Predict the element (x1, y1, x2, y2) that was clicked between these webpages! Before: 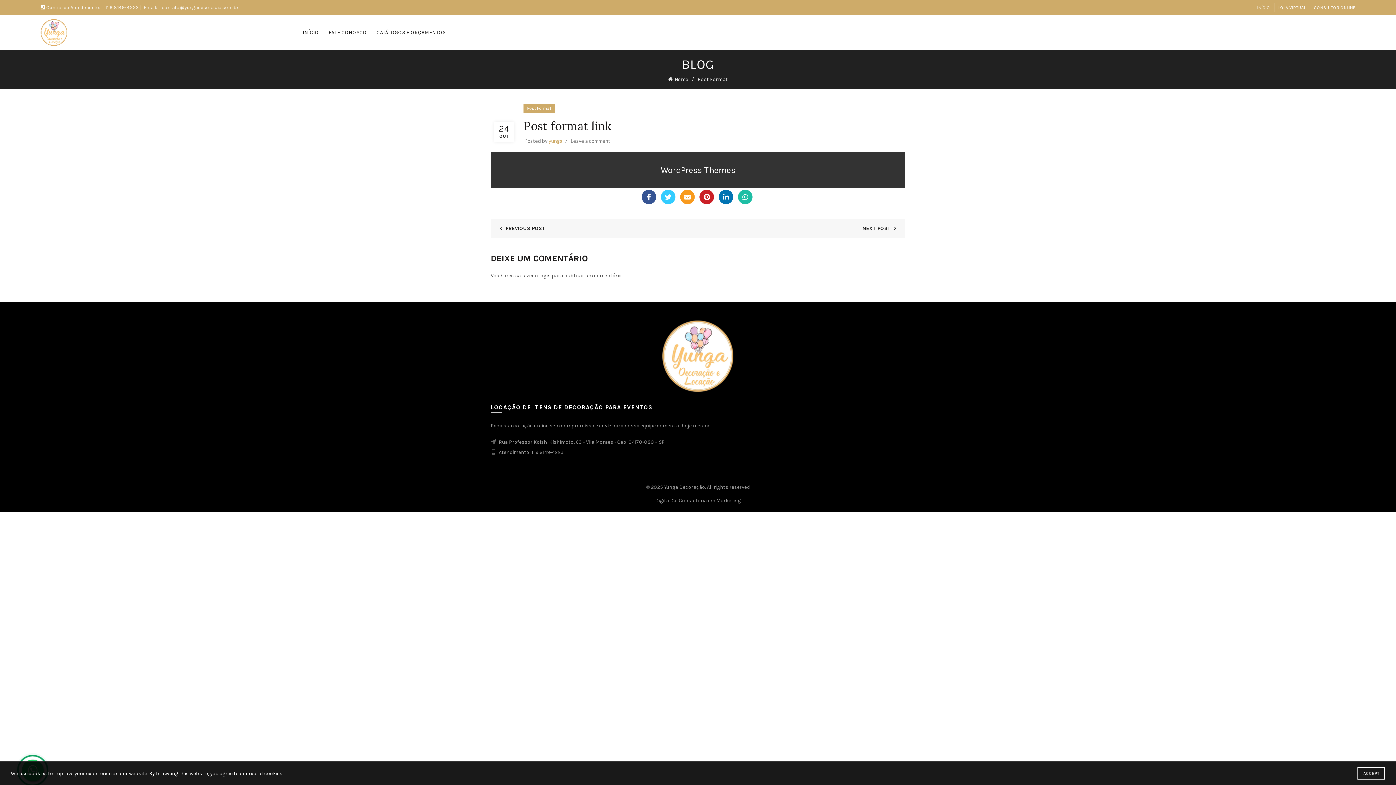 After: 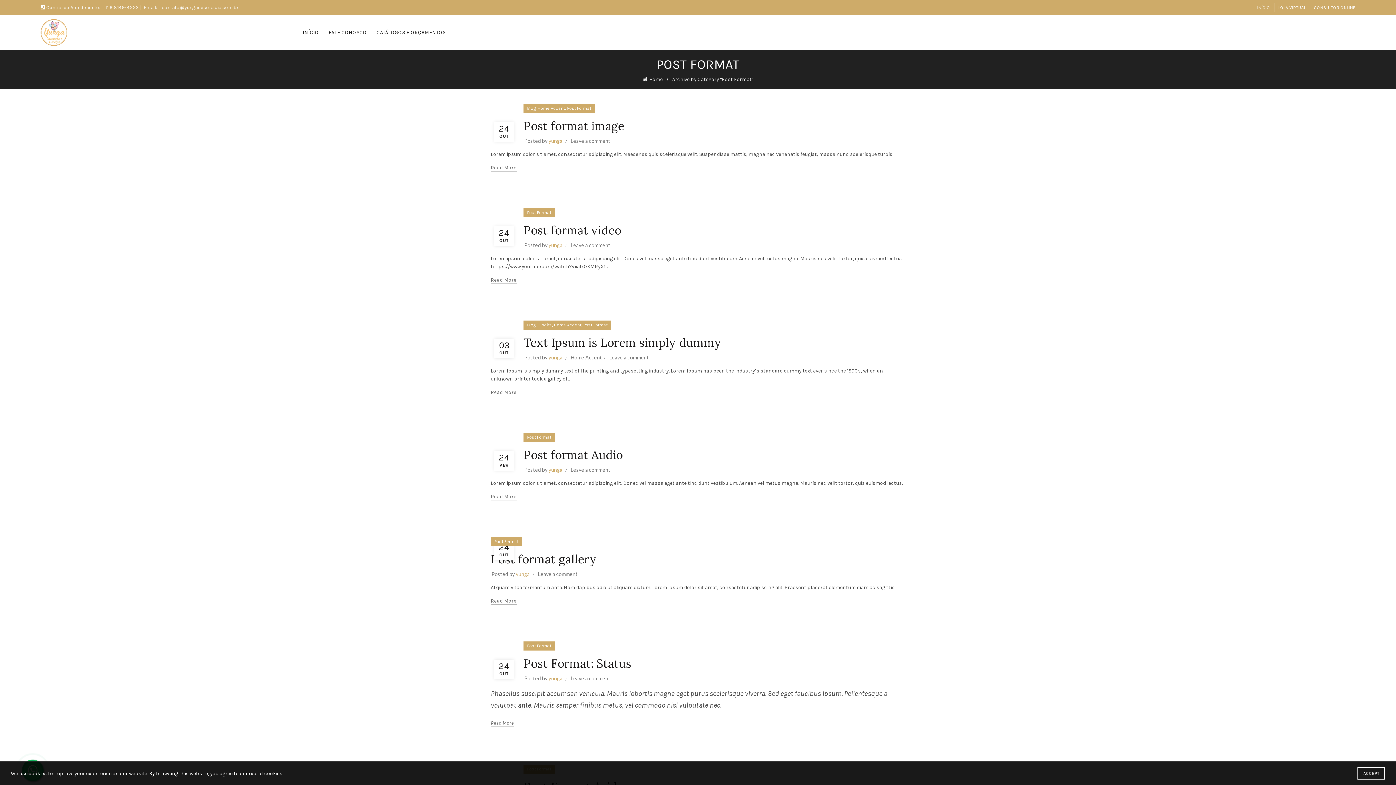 Action: bbox: (697, 76, 728, 82) label: Post Format